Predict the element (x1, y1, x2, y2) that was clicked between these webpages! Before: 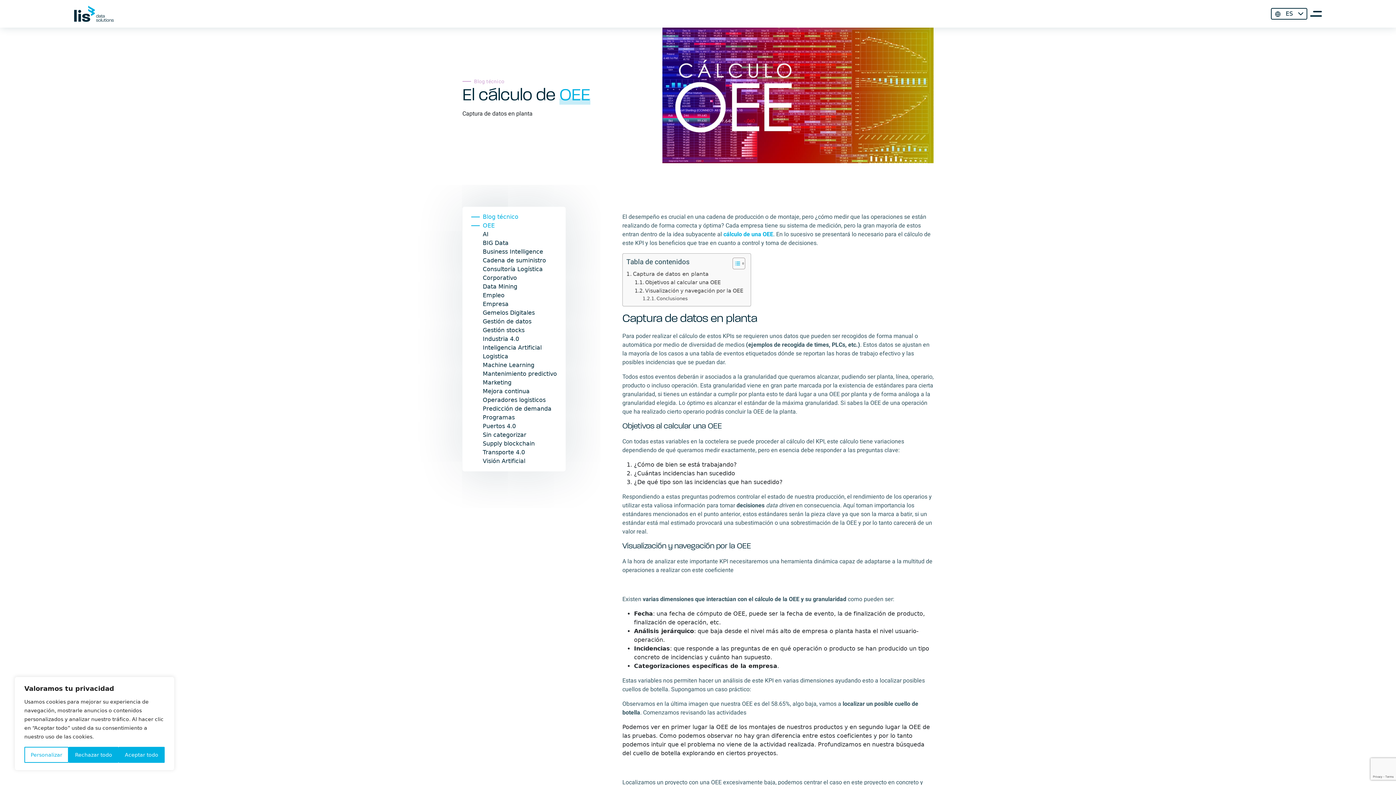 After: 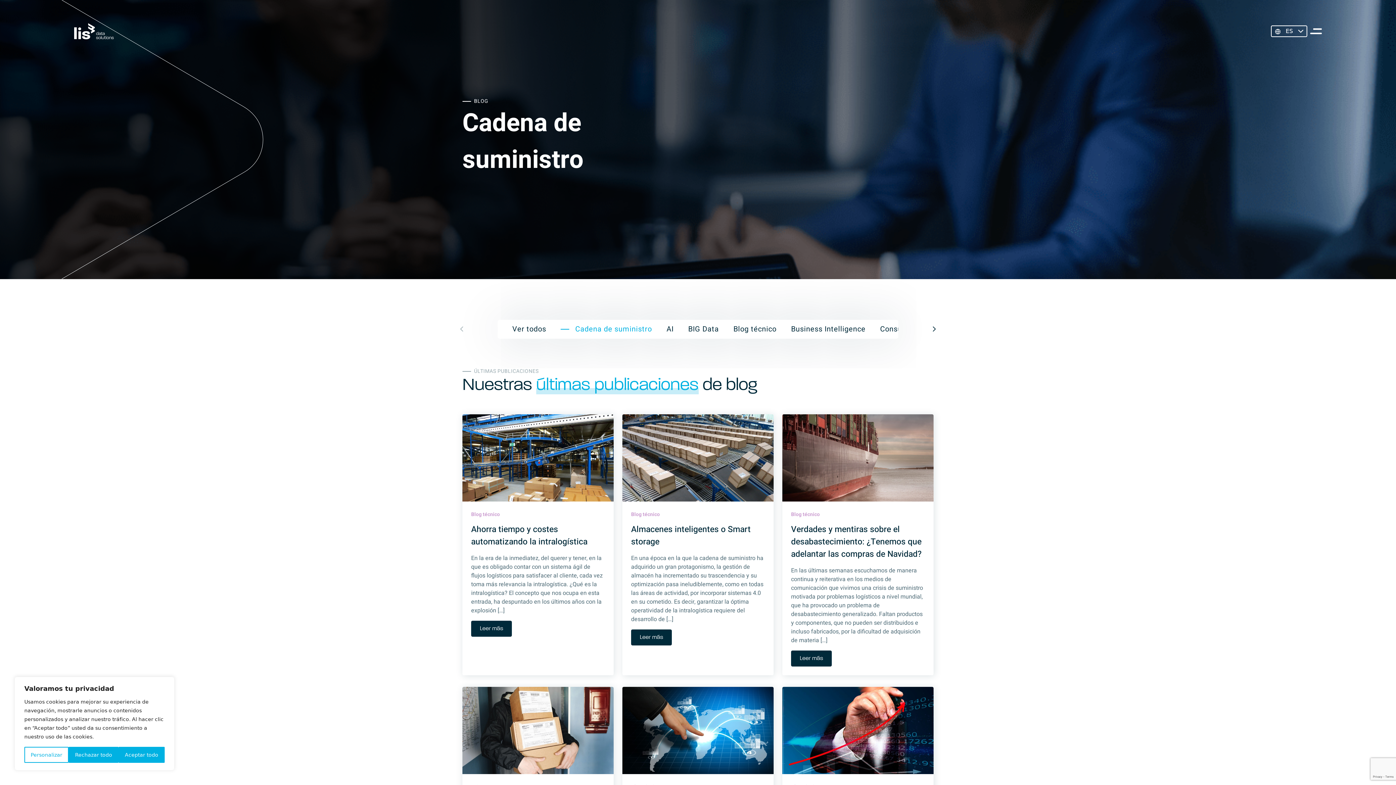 Action: bbox: (482, 256, 557, 265) label: Cadena de suministro